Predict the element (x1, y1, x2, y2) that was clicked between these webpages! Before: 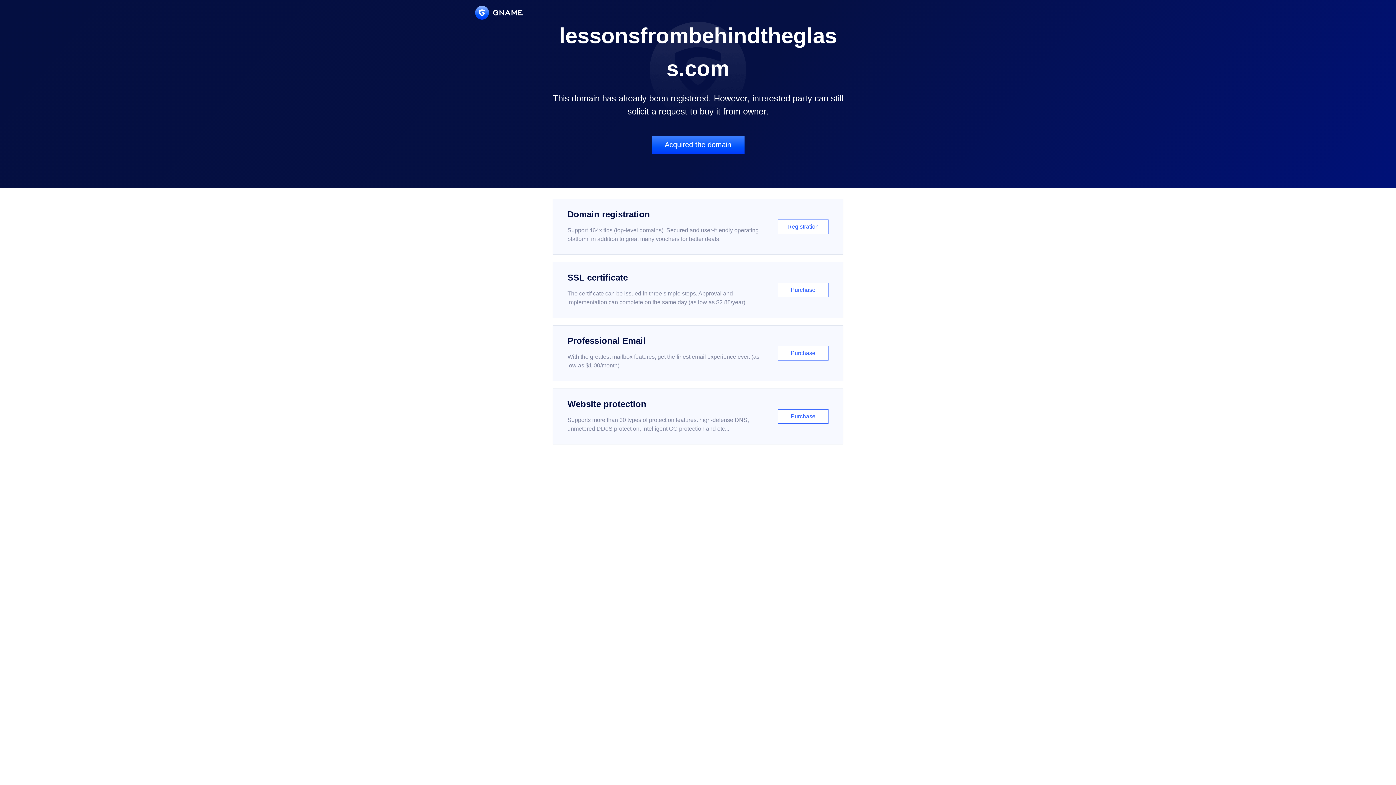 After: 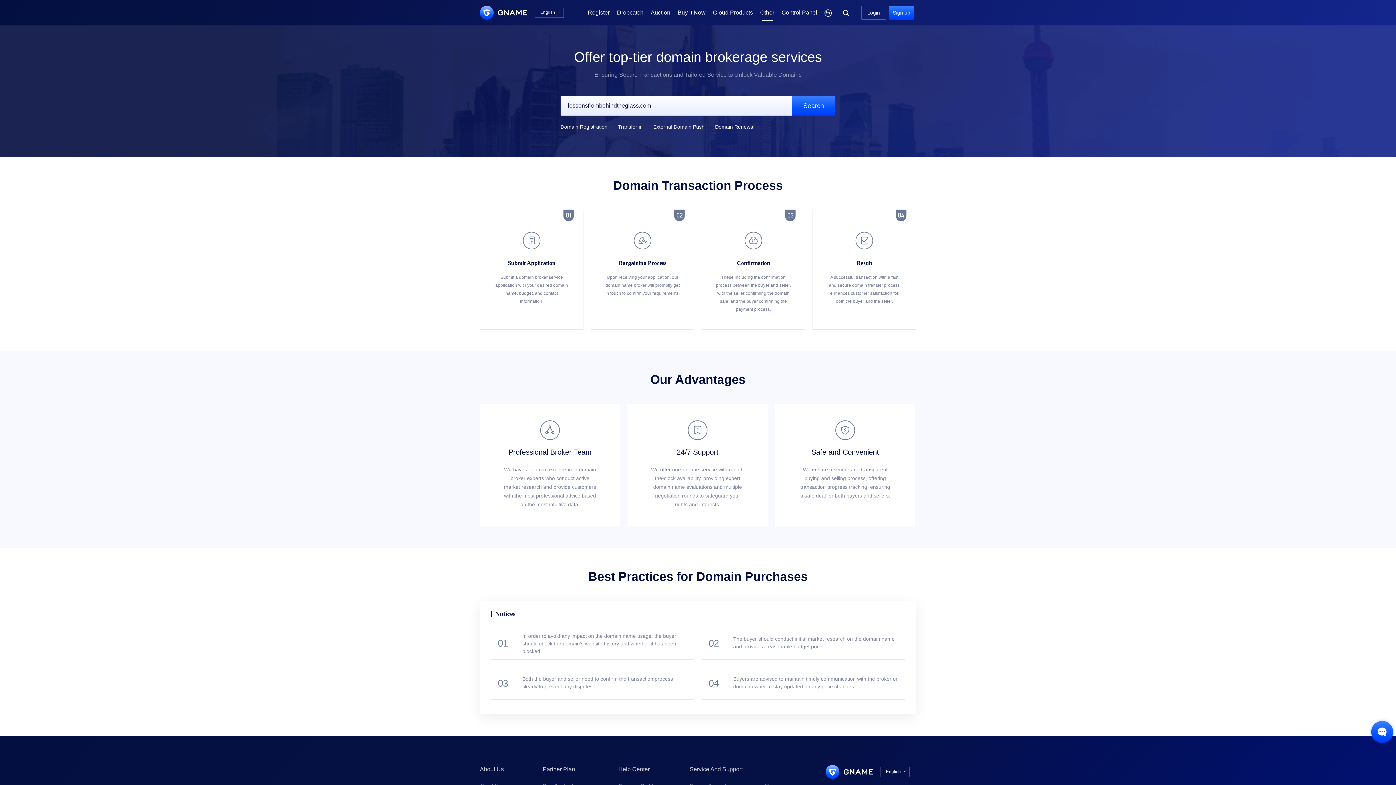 Action: label: Acquired the domain bbox: (651, 136, 744, 153)